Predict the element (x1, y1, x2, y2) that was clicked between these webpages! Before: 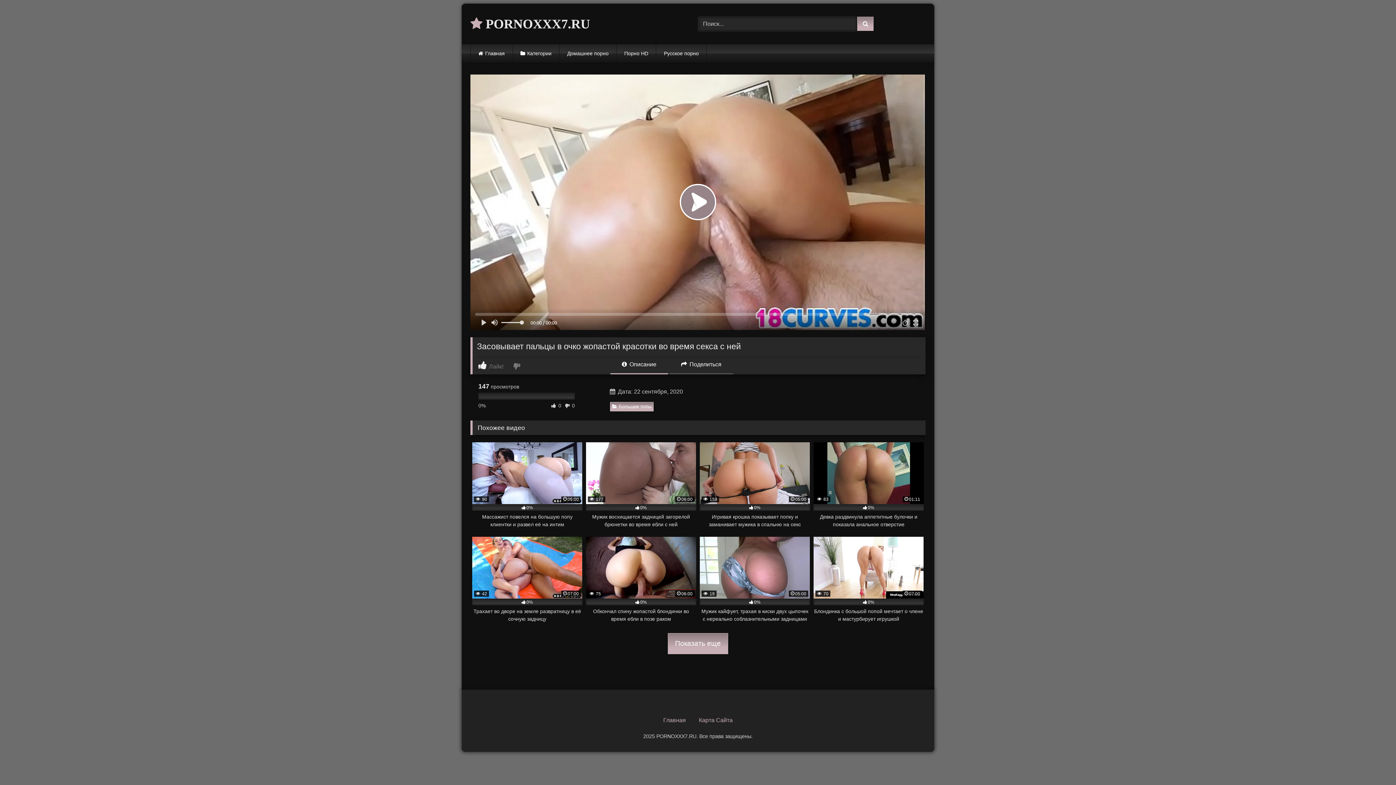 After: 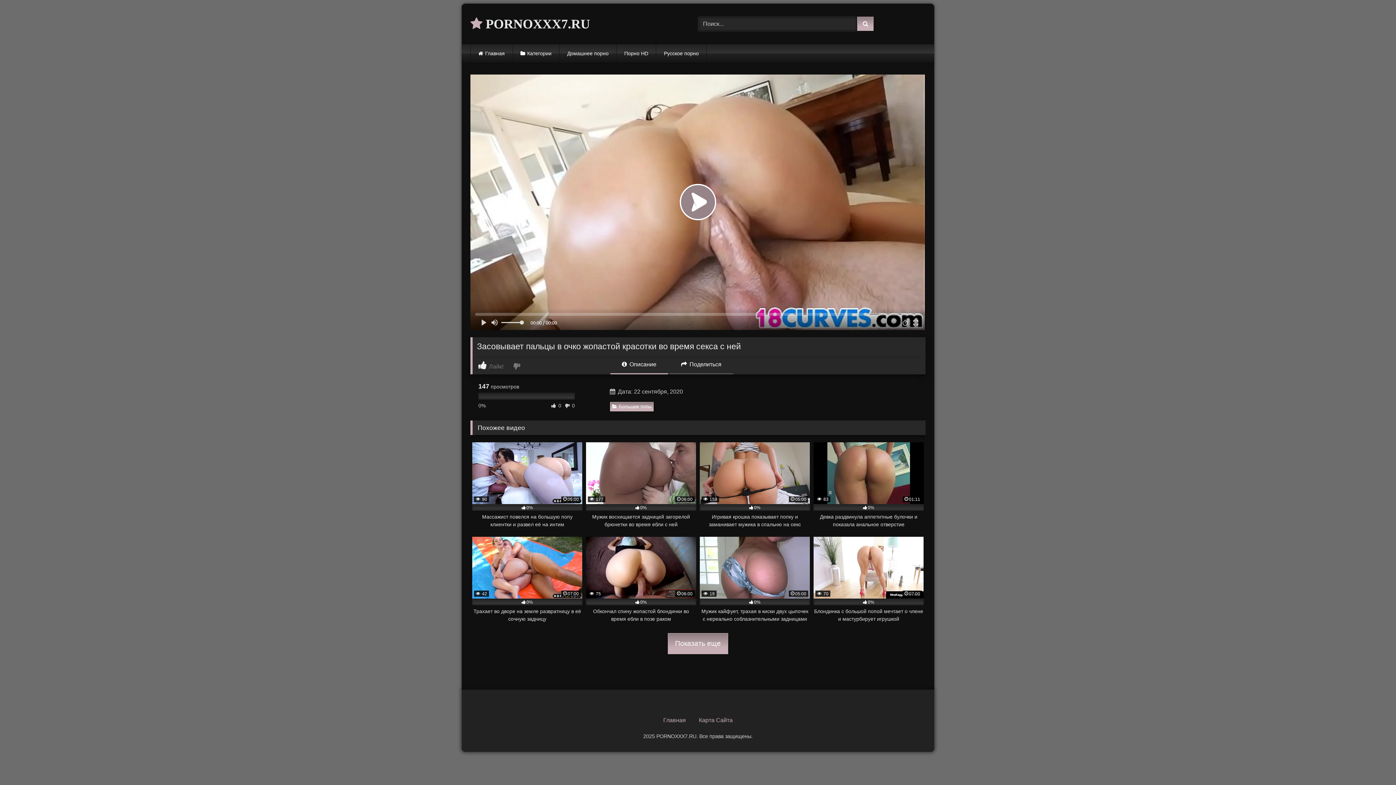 Action: bbox: (470, 702, 470, 709)